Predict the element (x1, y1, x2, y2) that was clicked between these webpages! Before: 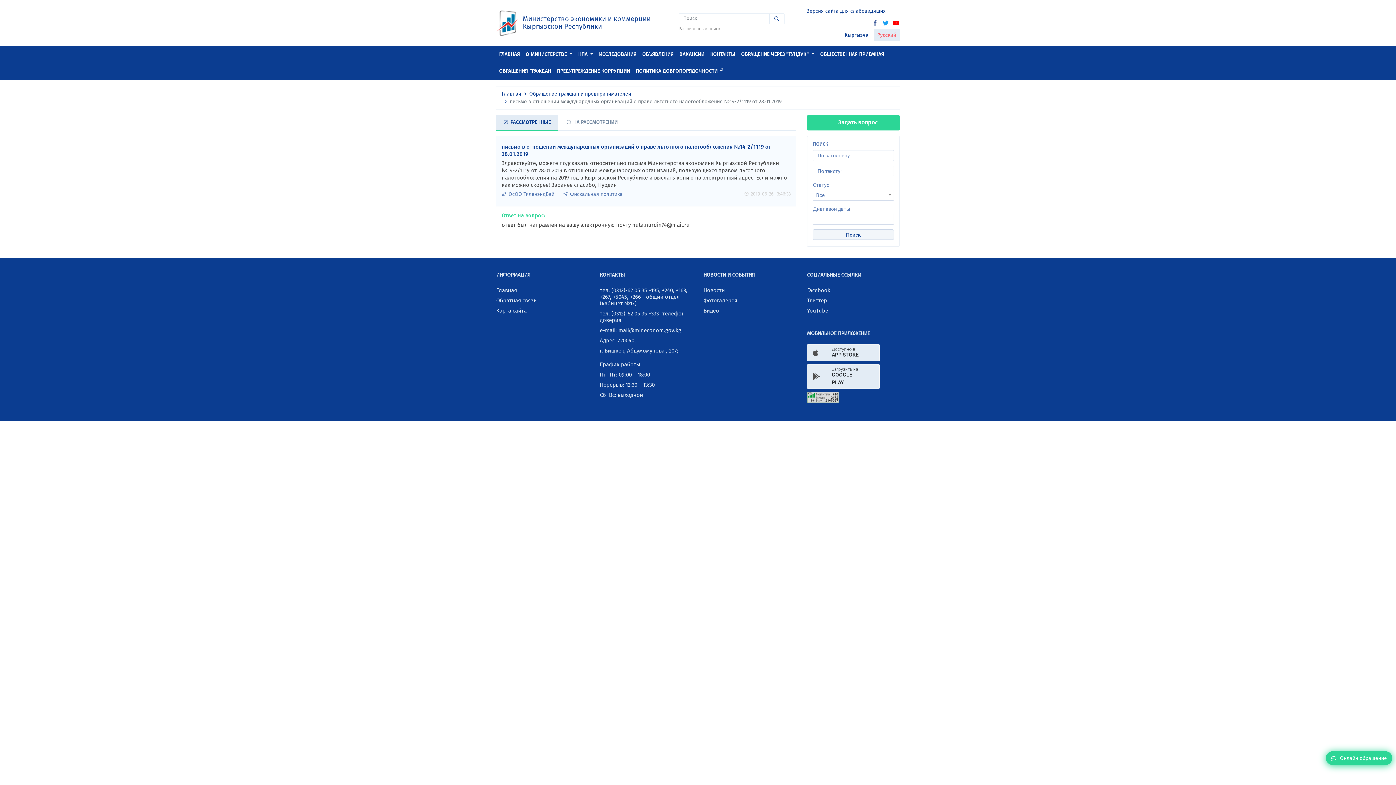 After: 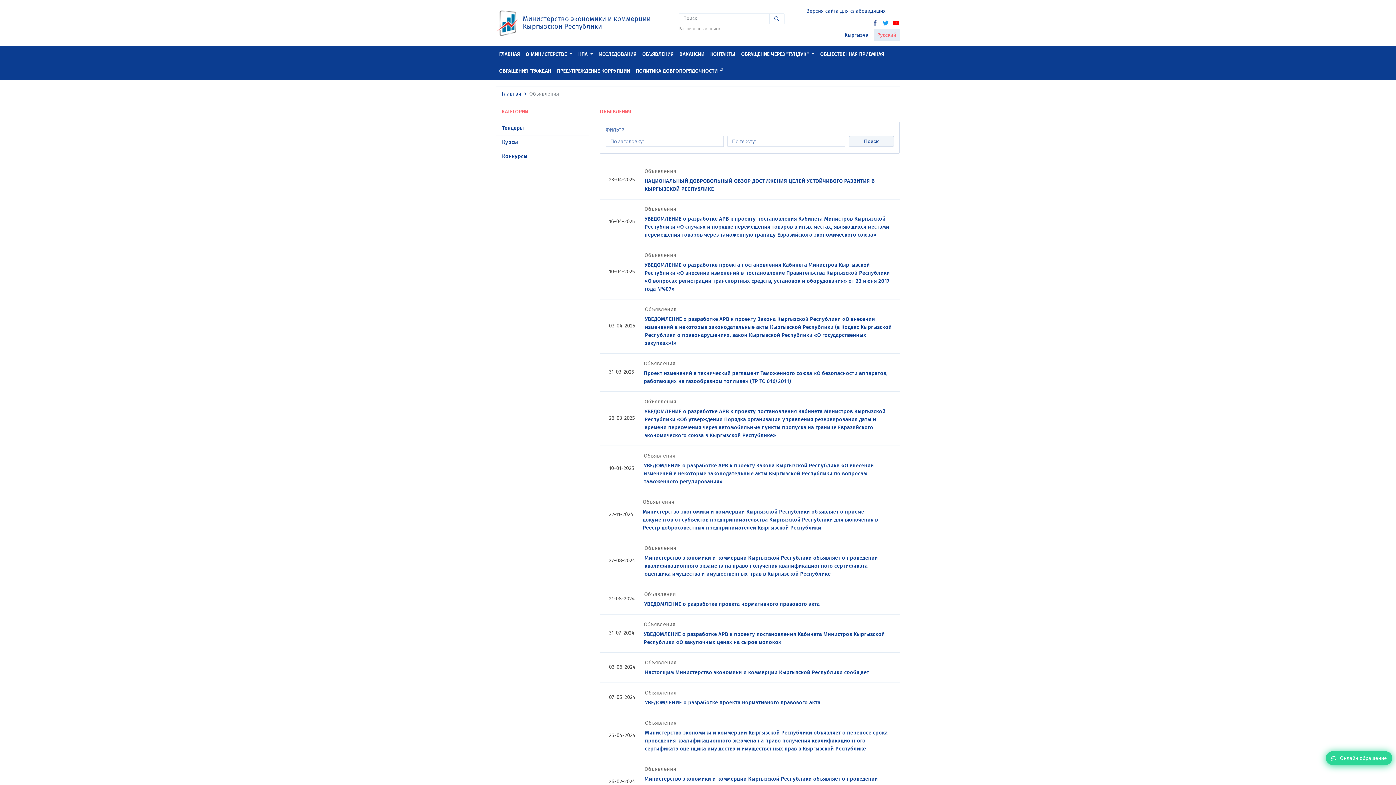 Action: bbox: (639, 46, 676, 63) label: ОБЪЯВЛЕНИЯ